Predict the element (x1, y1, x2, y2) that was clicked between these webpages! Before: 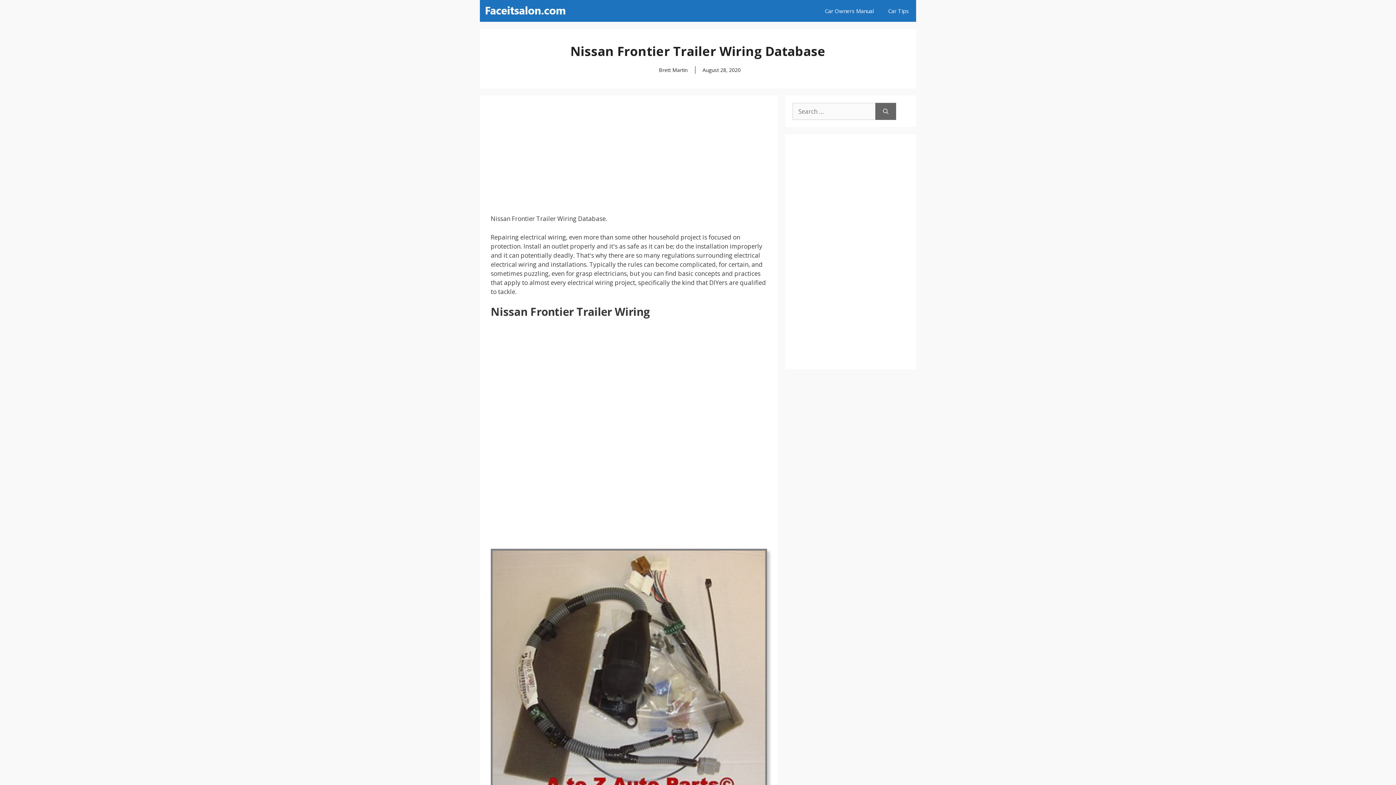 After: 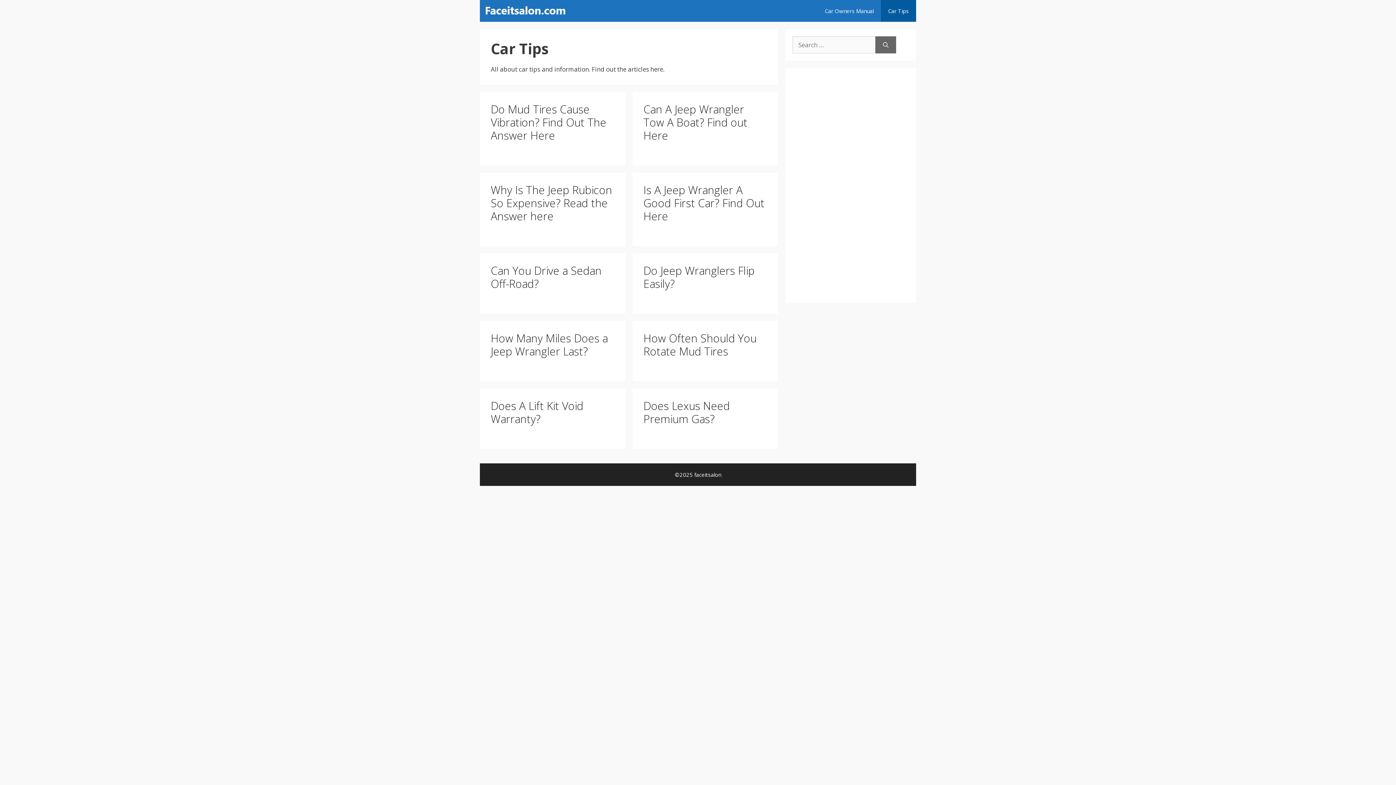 Action: label: Car Tips bbox: (881, 0, 916, 21)